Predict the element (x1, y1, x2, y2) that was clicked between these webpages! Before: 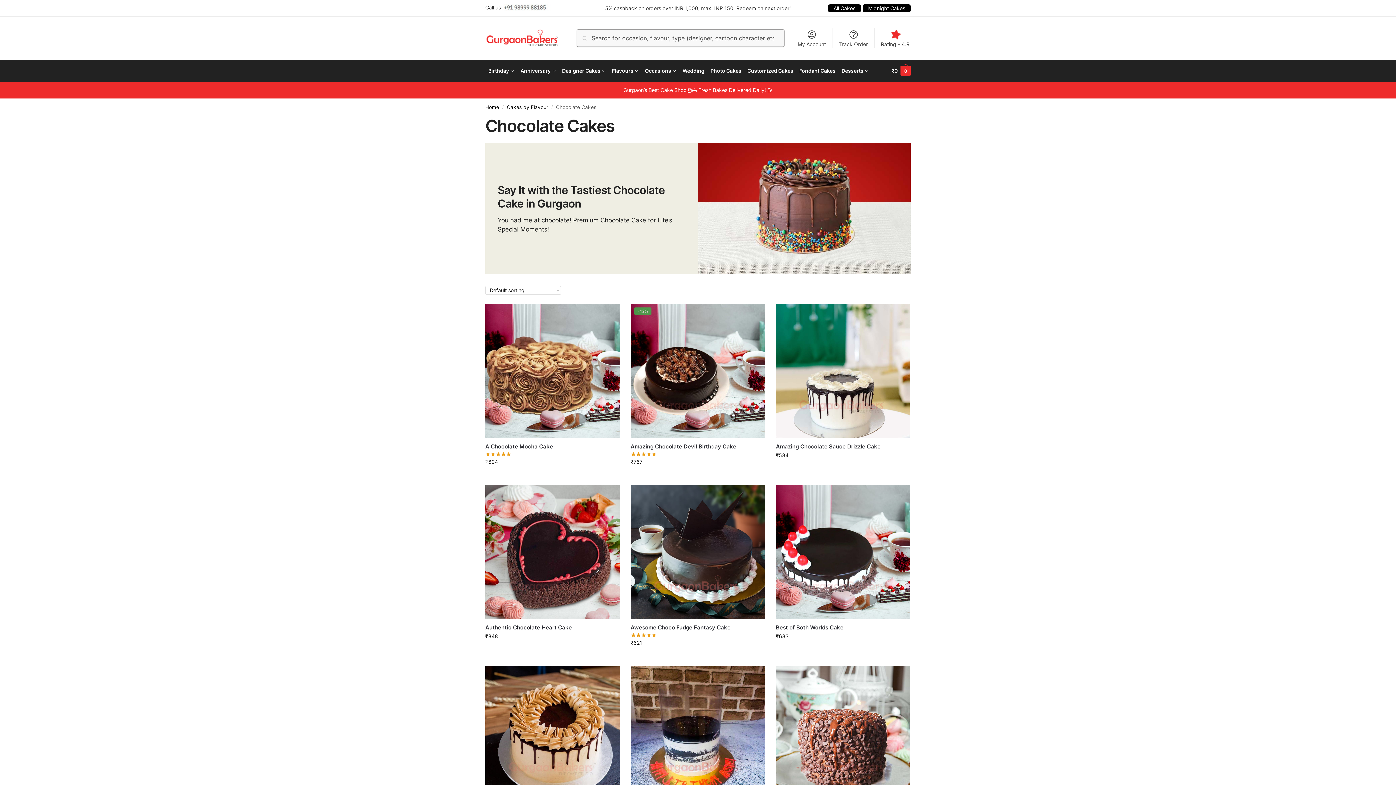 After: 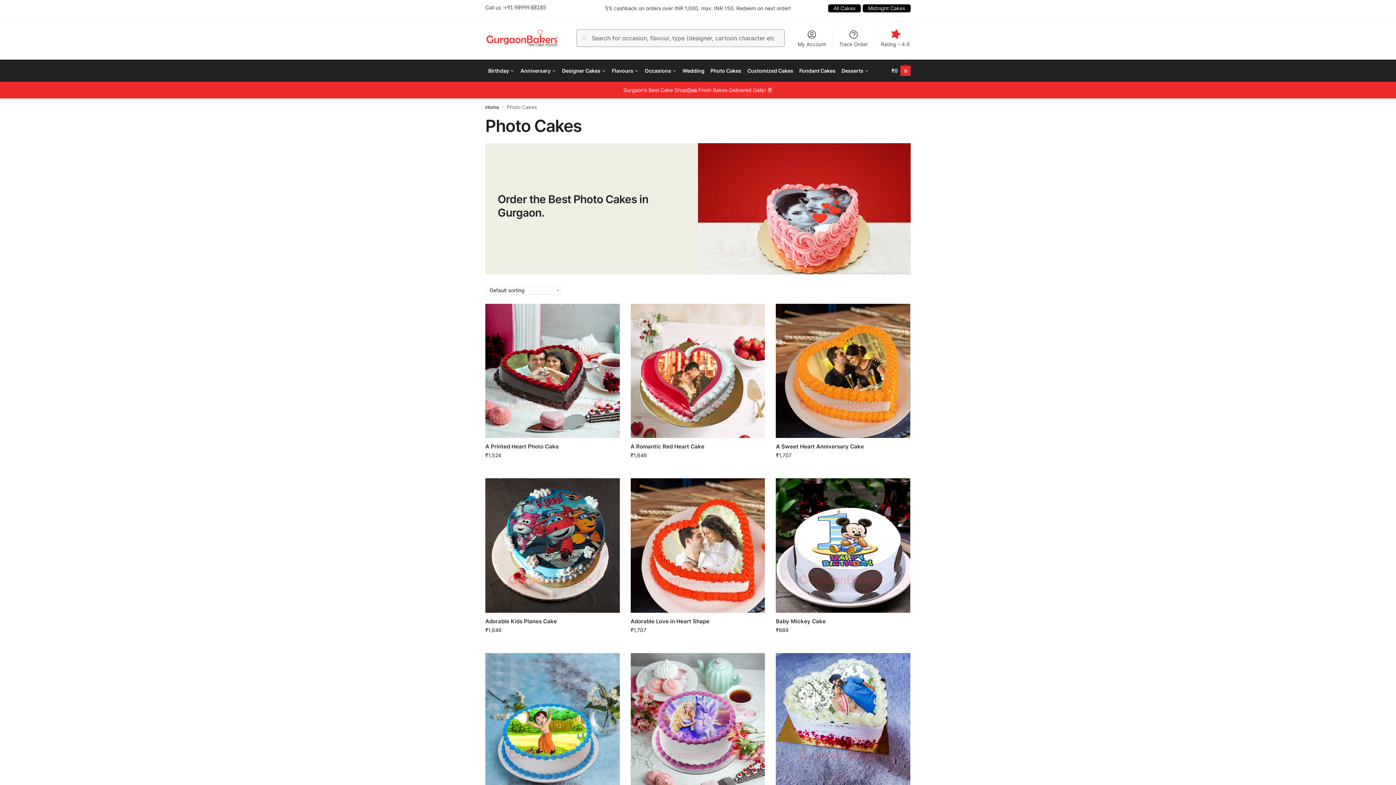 Action: label: Photo Cakes bbox: (707, 60, 744, 81)